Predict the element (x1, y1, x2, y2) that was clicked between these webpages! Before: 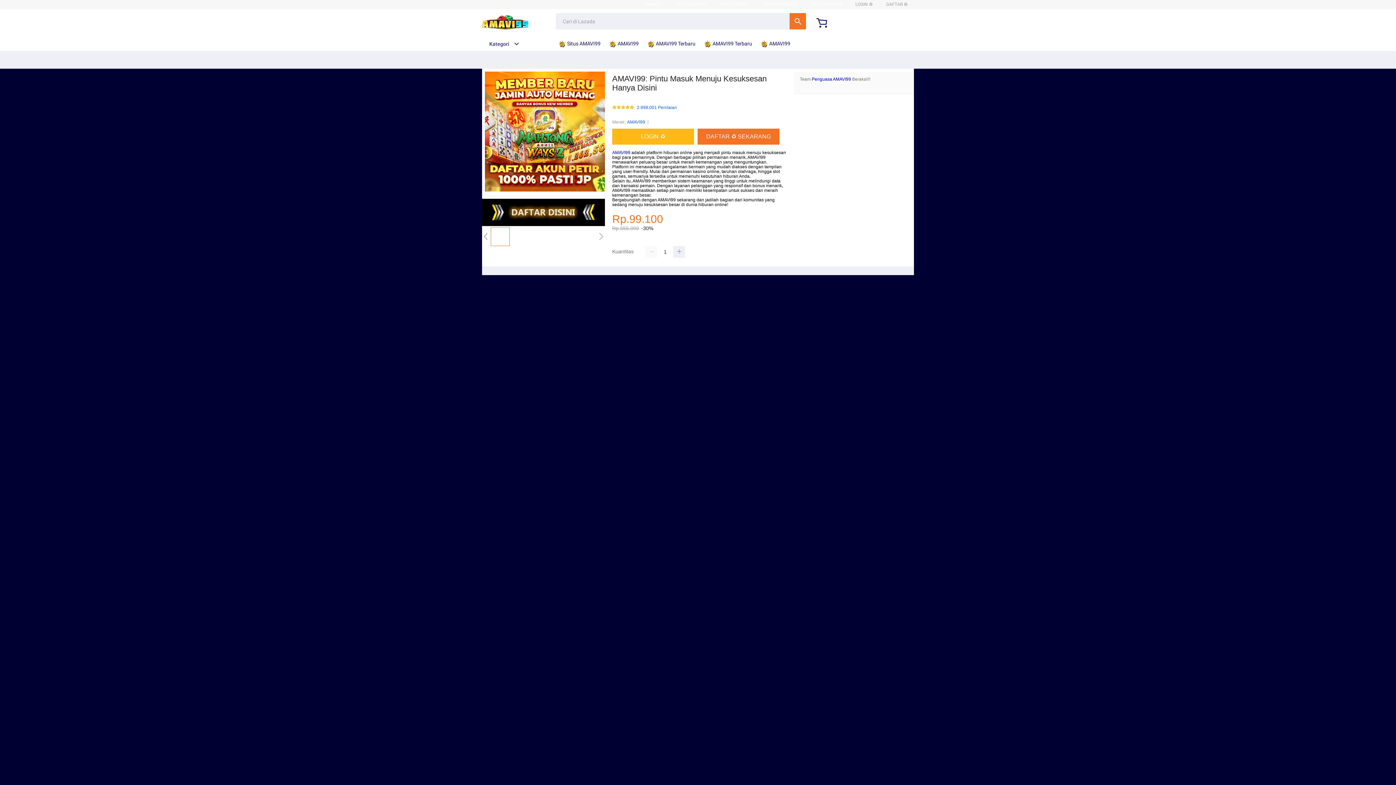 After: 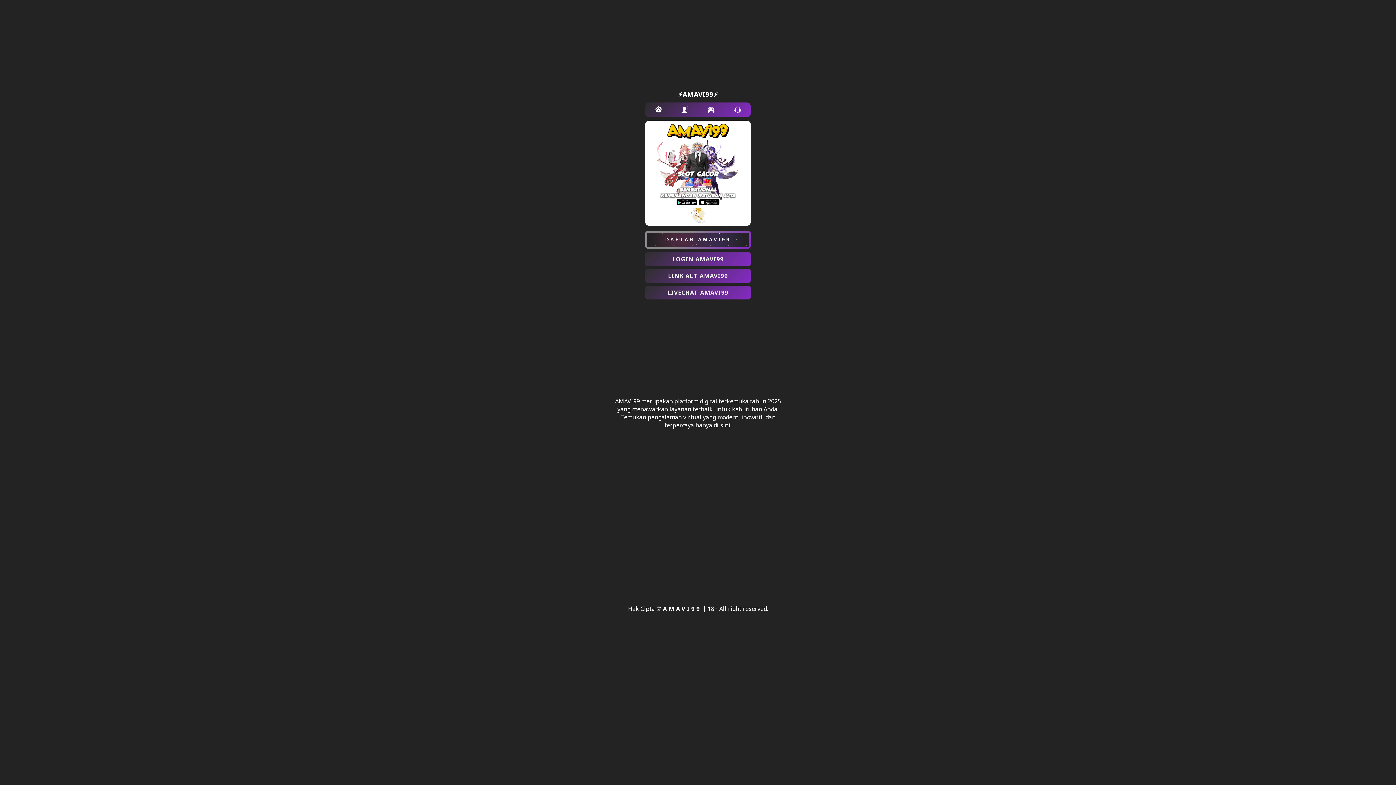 Action: bbox: (612, 128, 694, 144) label: LOGIN ♻